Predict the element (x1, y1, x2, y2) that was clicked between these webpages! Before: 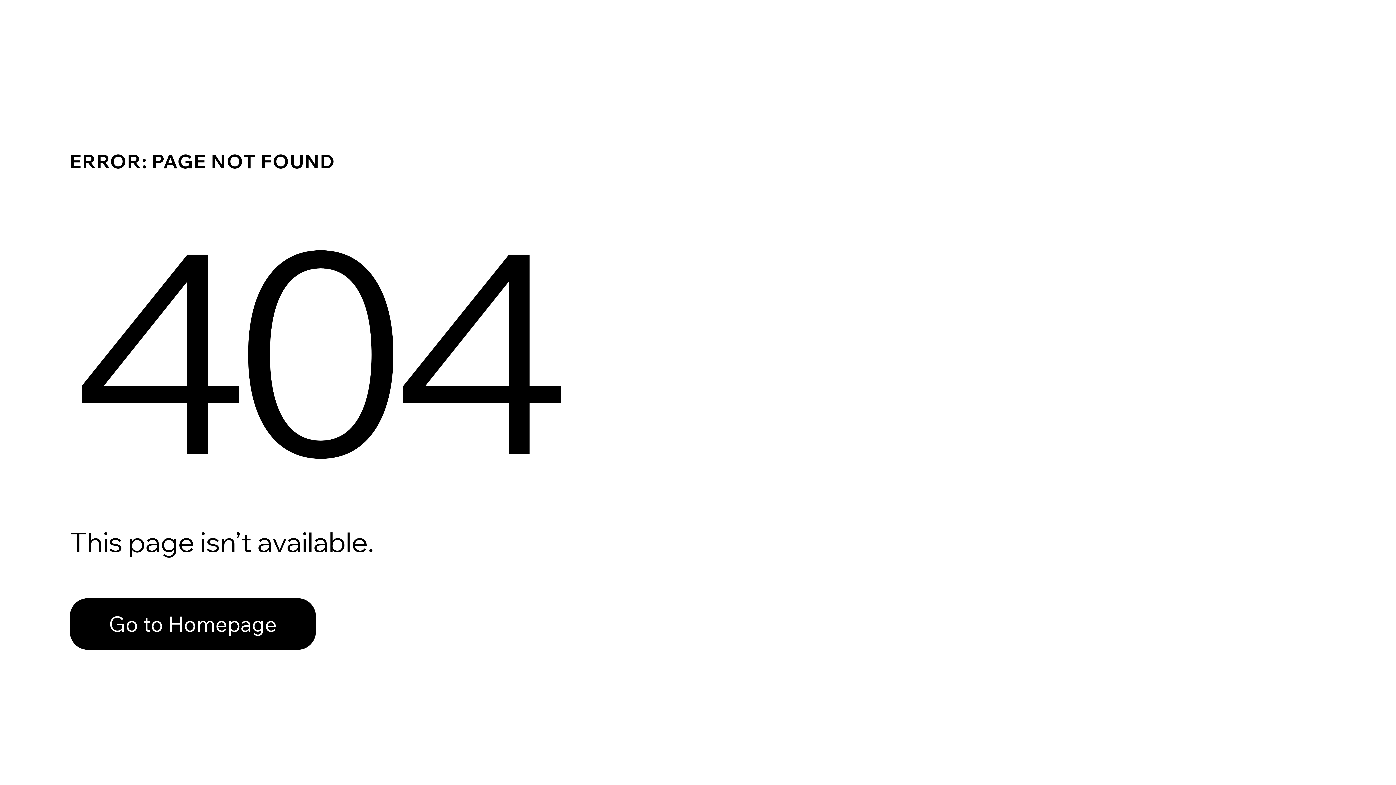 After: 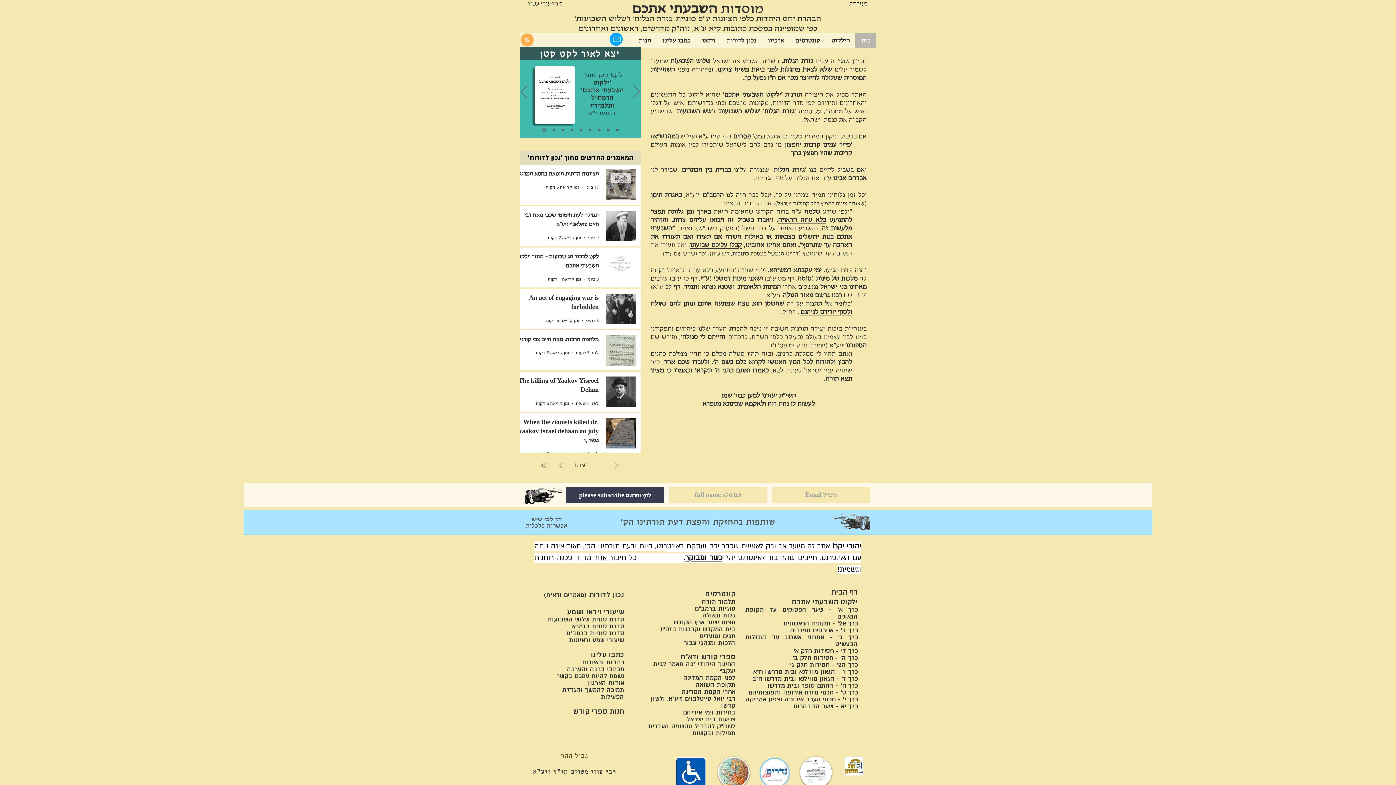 Action: label: Go to Homepage bbox: (69, 598, 316, 650)